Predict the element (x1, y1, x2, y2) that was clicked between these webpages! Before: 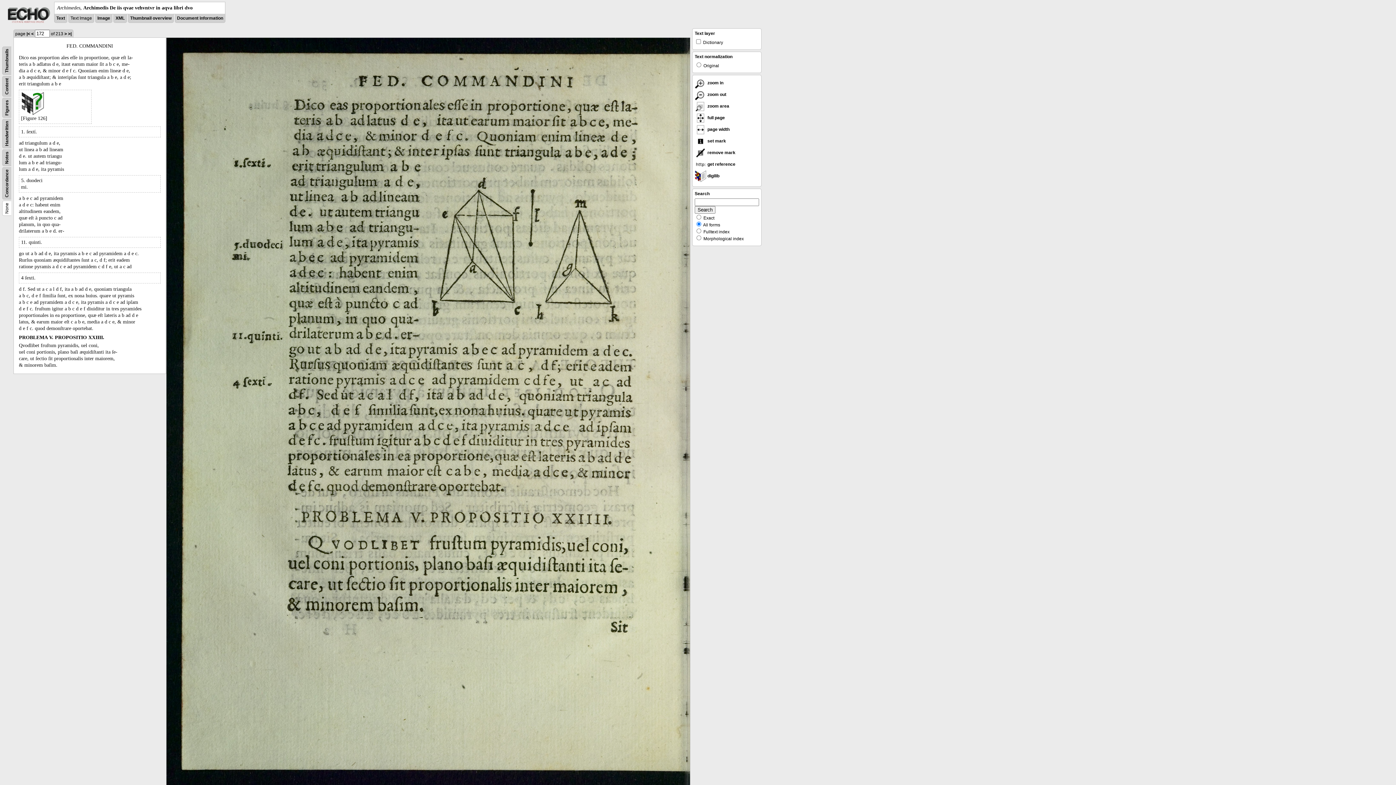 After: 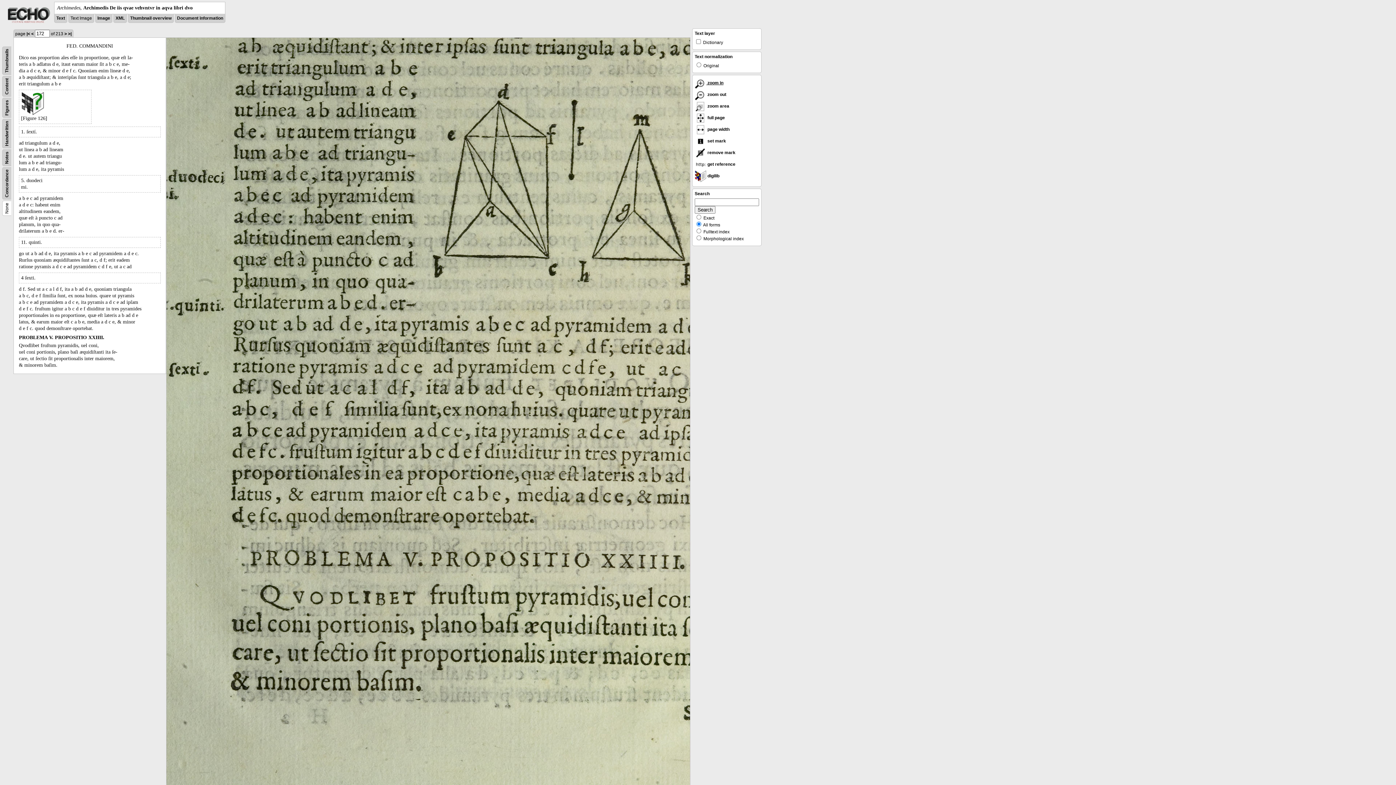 Action: label:  zoom in bbox: (694, 80, 723, 85)